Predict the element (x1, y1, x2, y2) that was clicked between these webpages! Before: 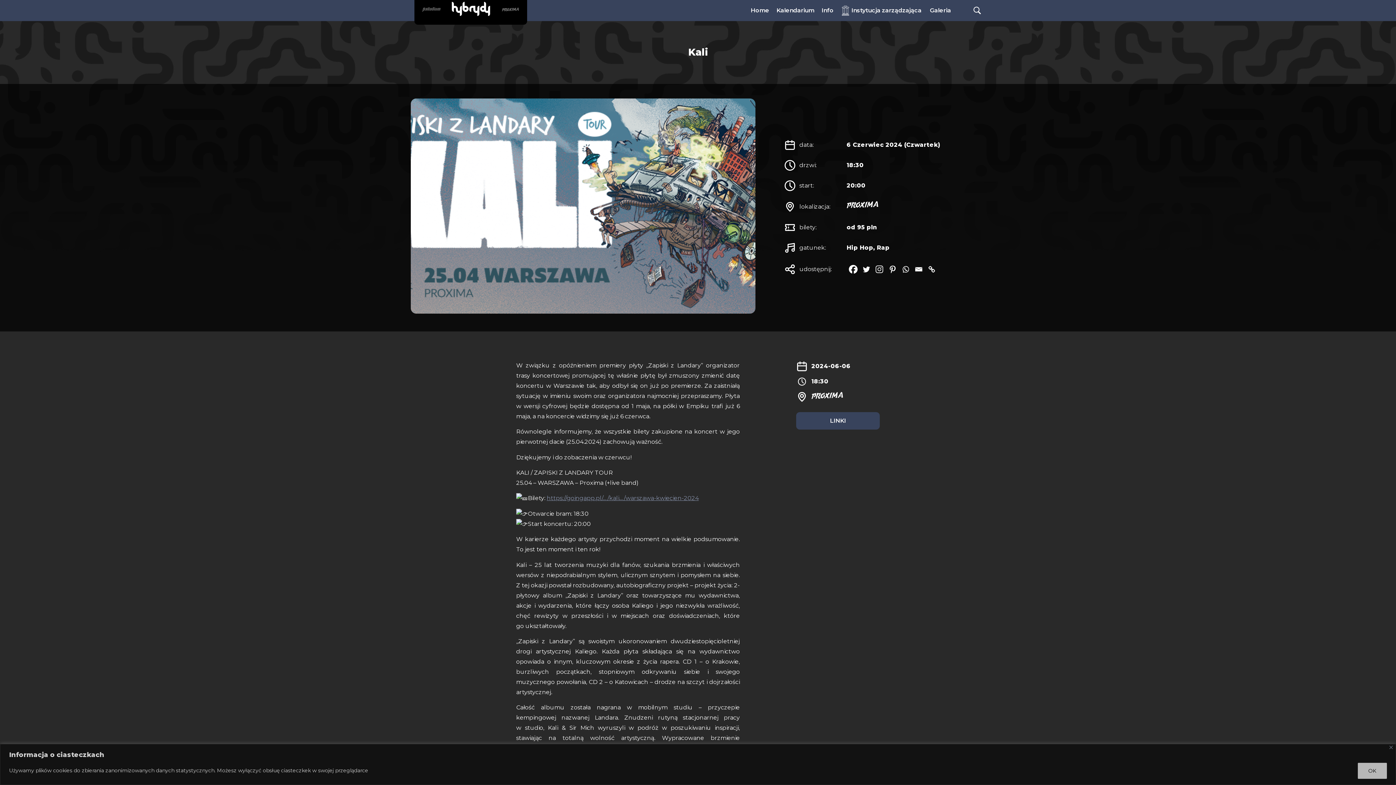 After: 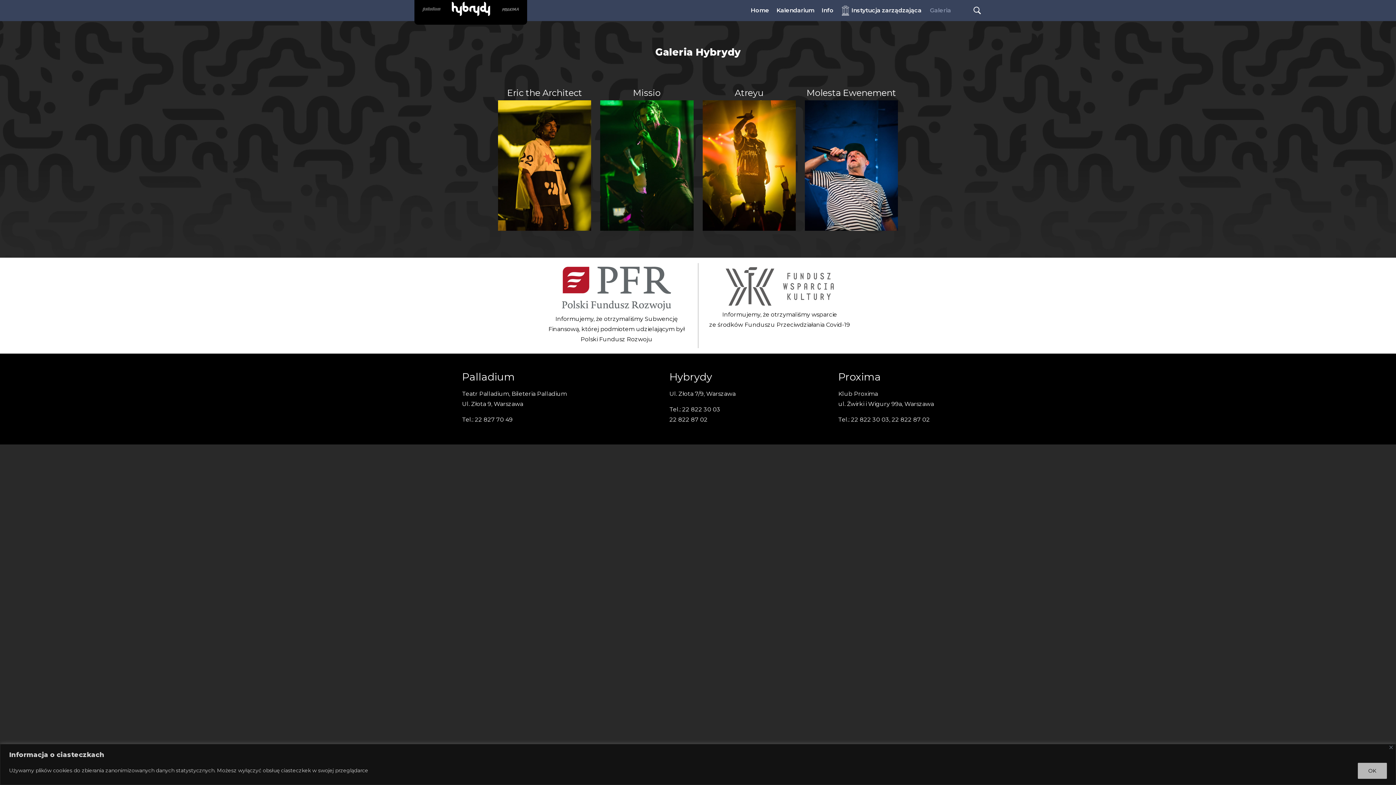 Action: bbox: (926, 0, 954, 20) label: Galeria